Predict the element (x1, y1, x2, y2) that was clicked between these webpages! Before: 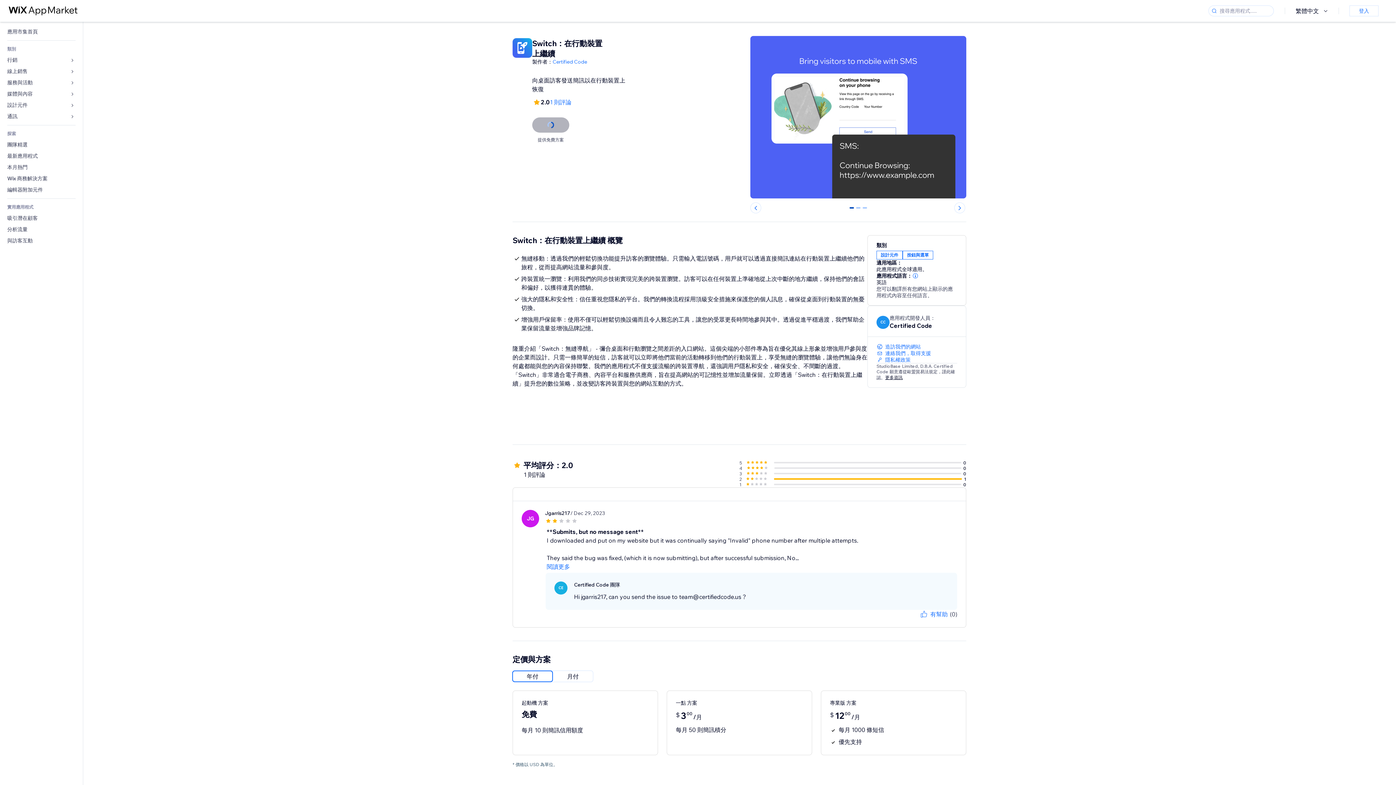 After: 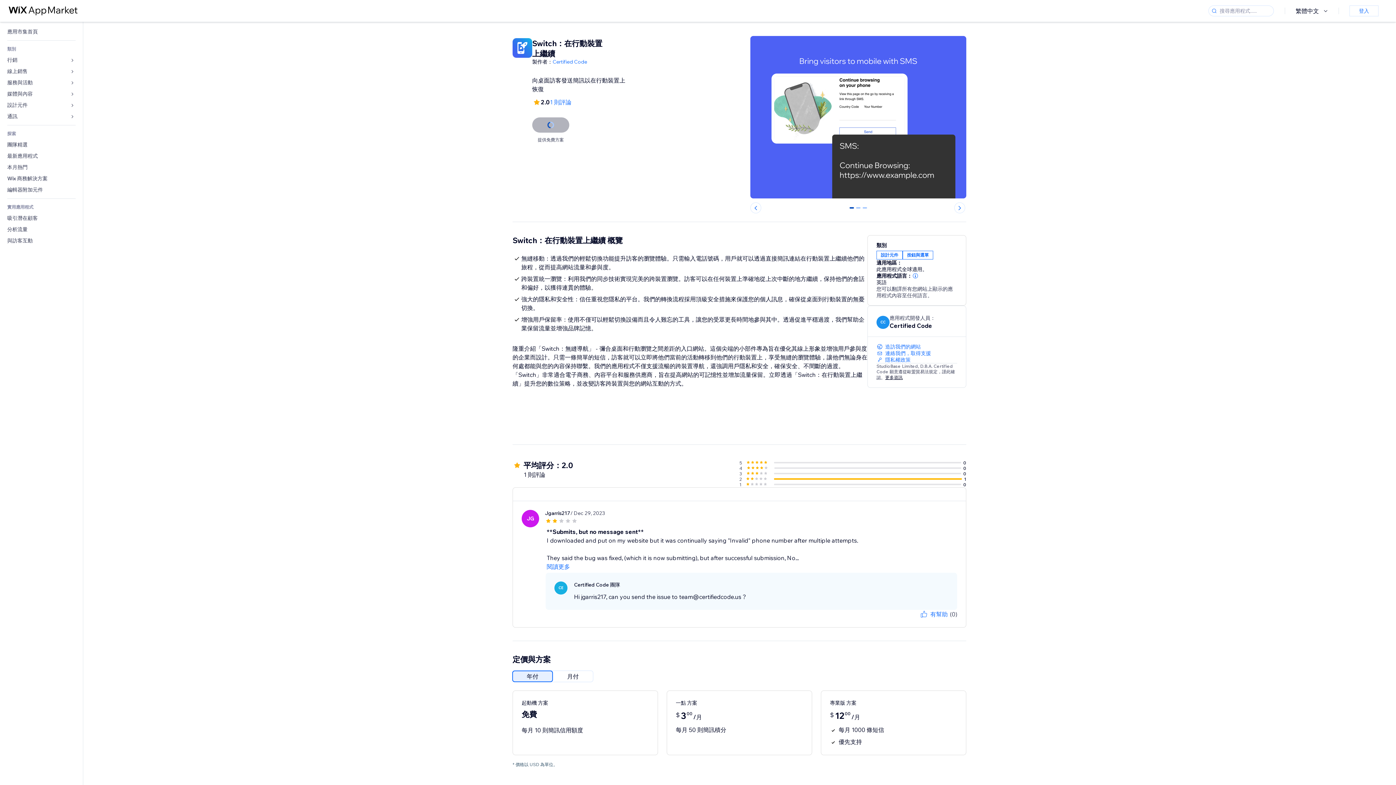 Action: label: 年付 bbox: (512, 671, 552, 682)